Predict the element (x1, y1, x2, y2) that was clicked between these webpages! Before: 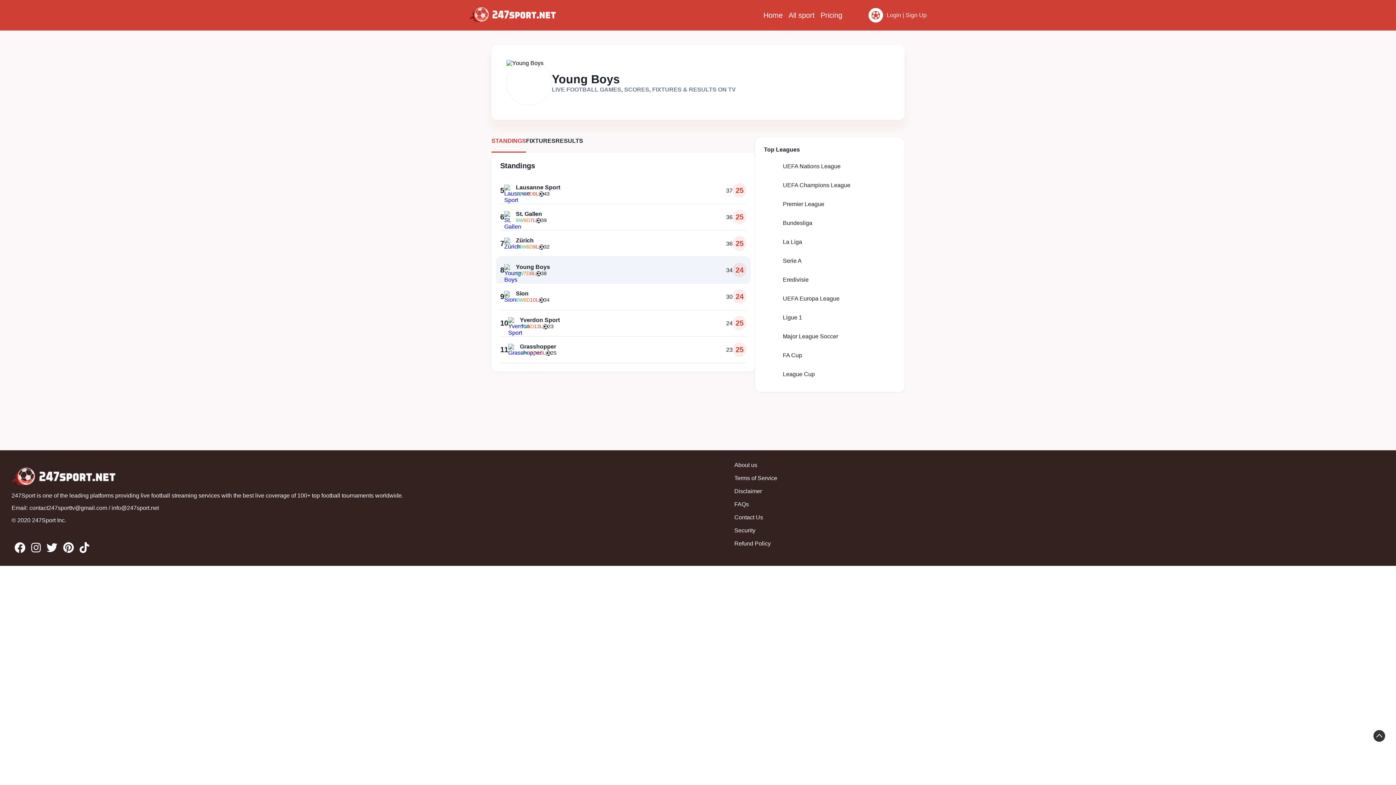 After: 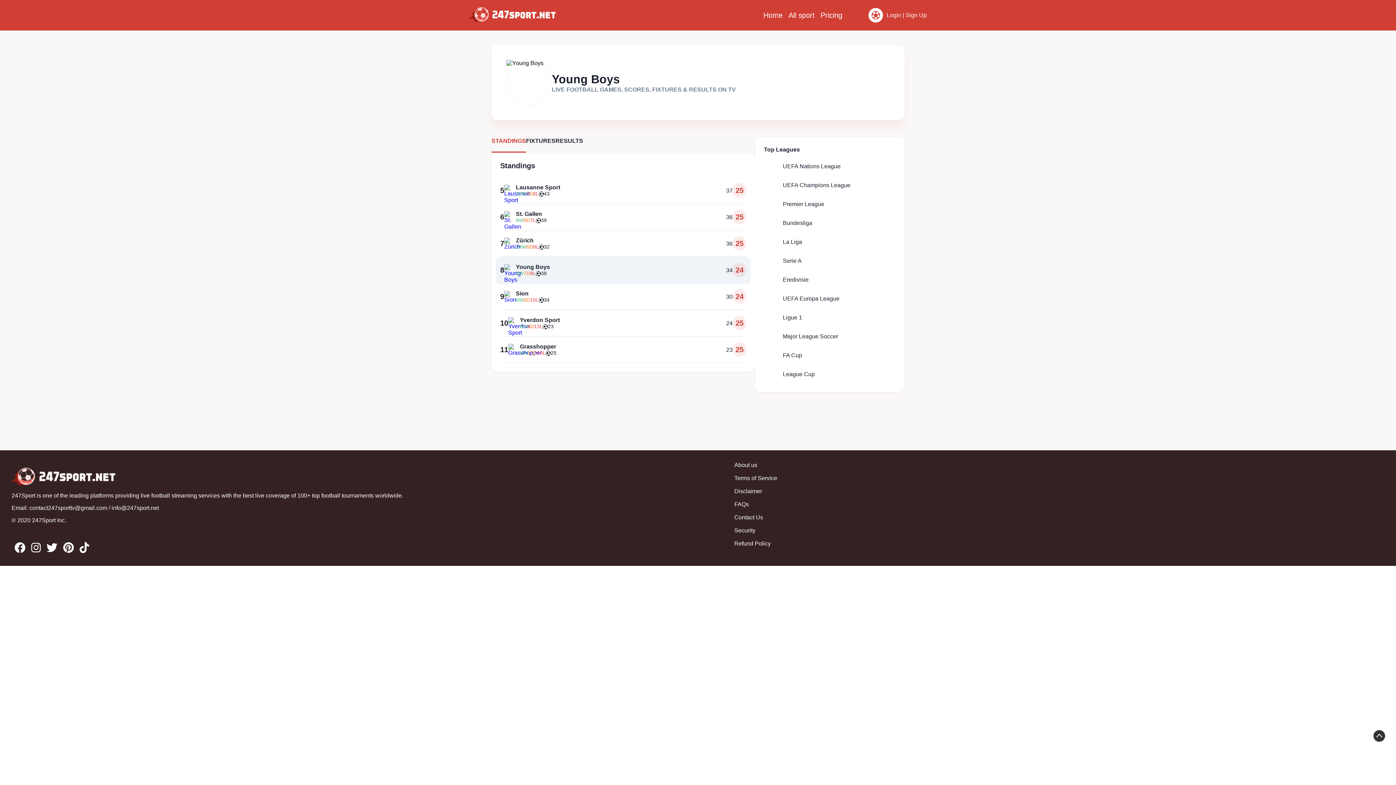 Action: bbox: (496, 257, 751, 283) label: 8
Young Boys
9W
7D
8L
38
34
24